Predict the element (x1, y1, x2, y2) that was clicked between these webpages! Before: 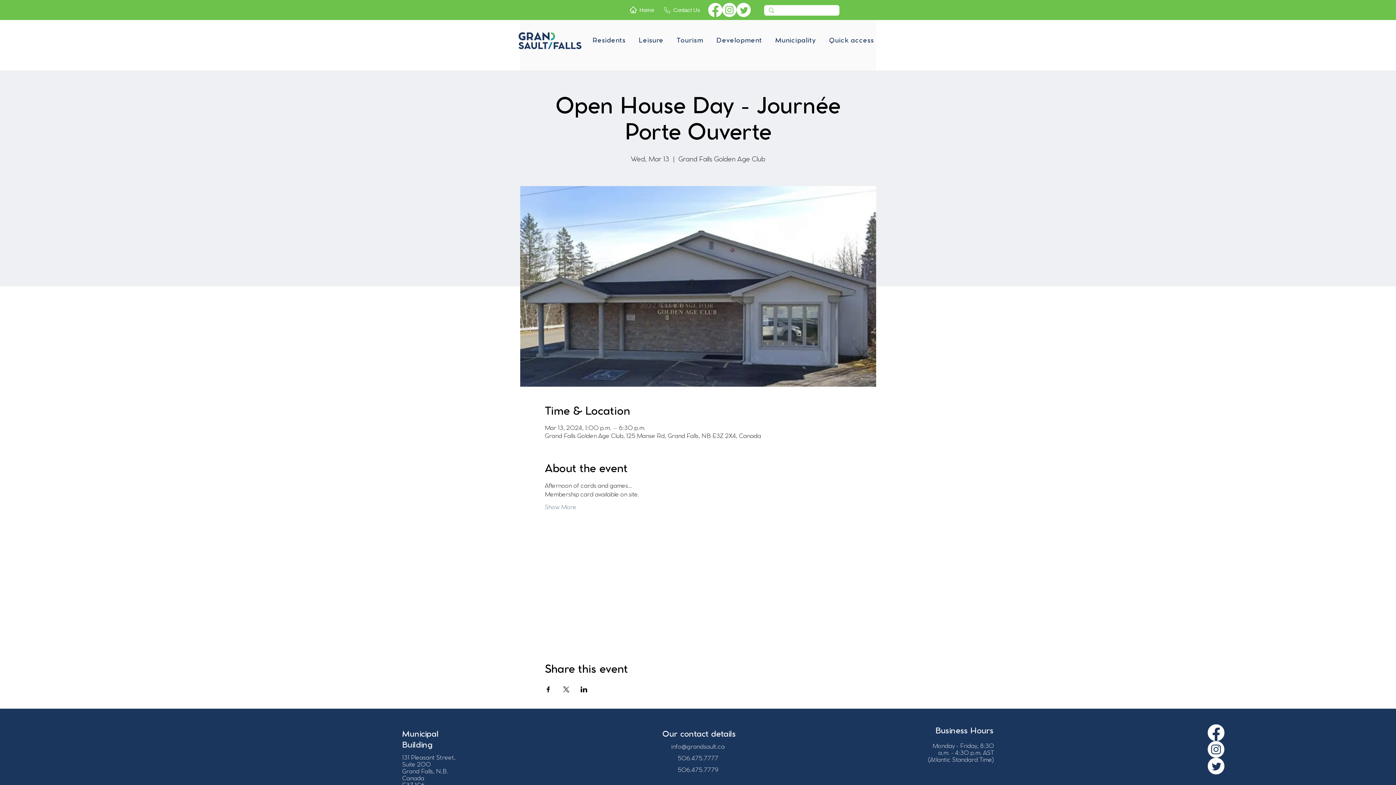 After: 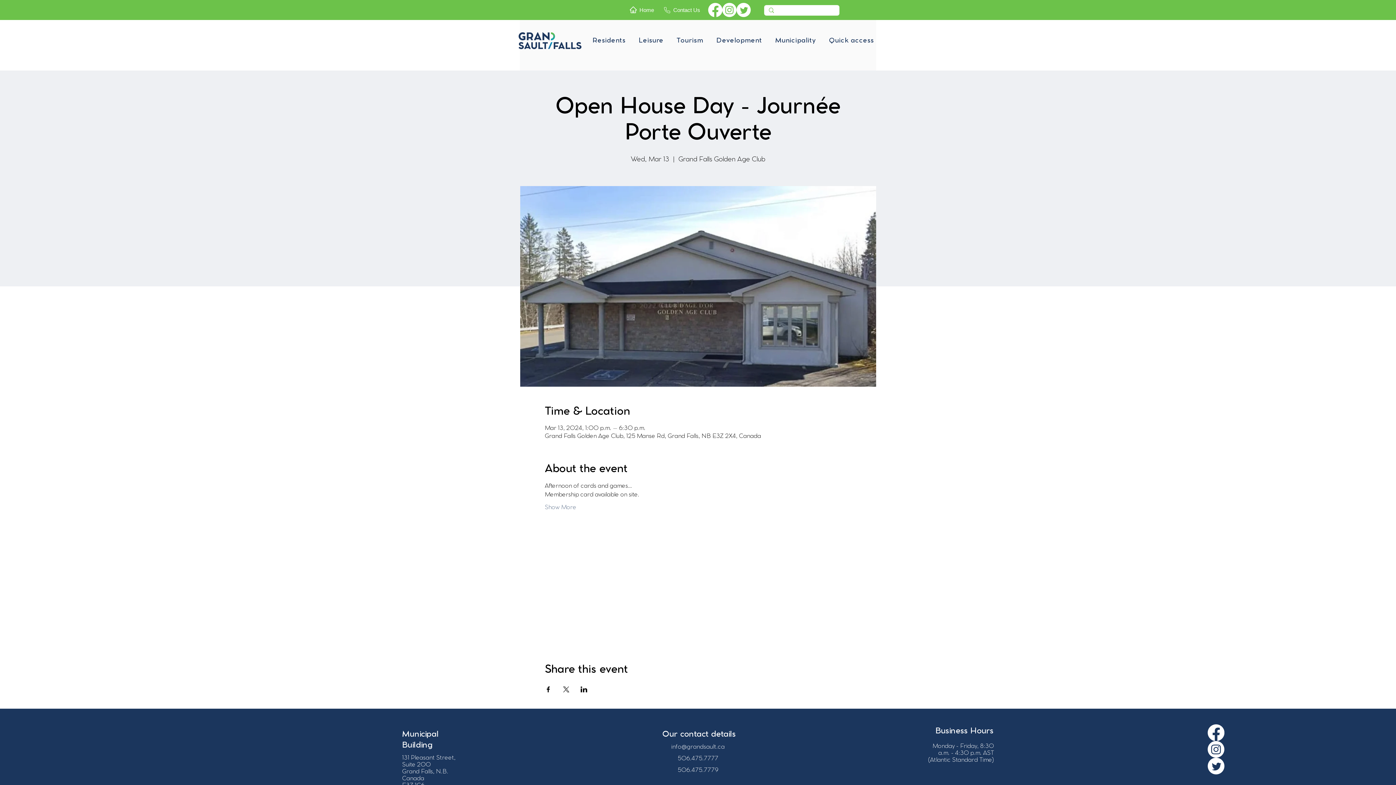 Action: bbox: (736, 2, 750, 17) label: Twitter     